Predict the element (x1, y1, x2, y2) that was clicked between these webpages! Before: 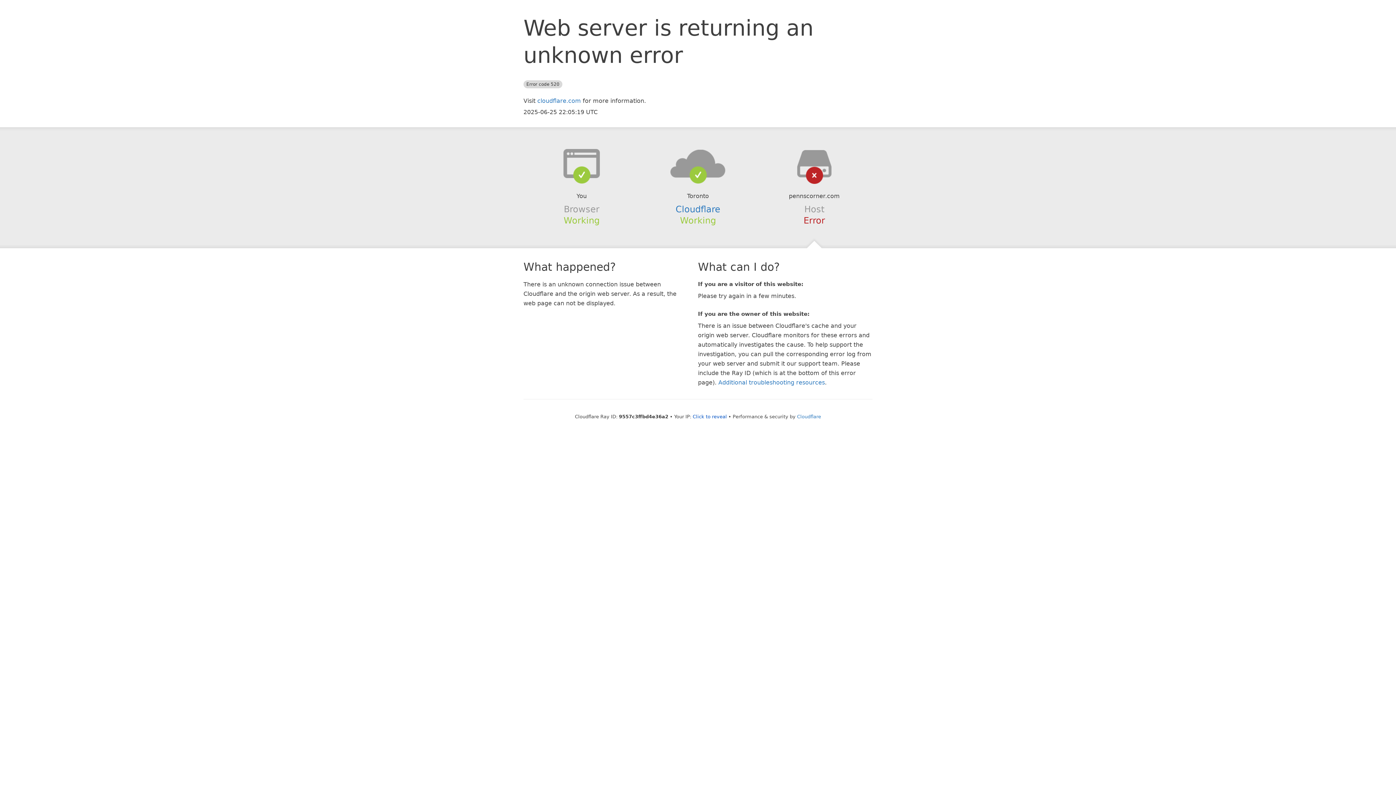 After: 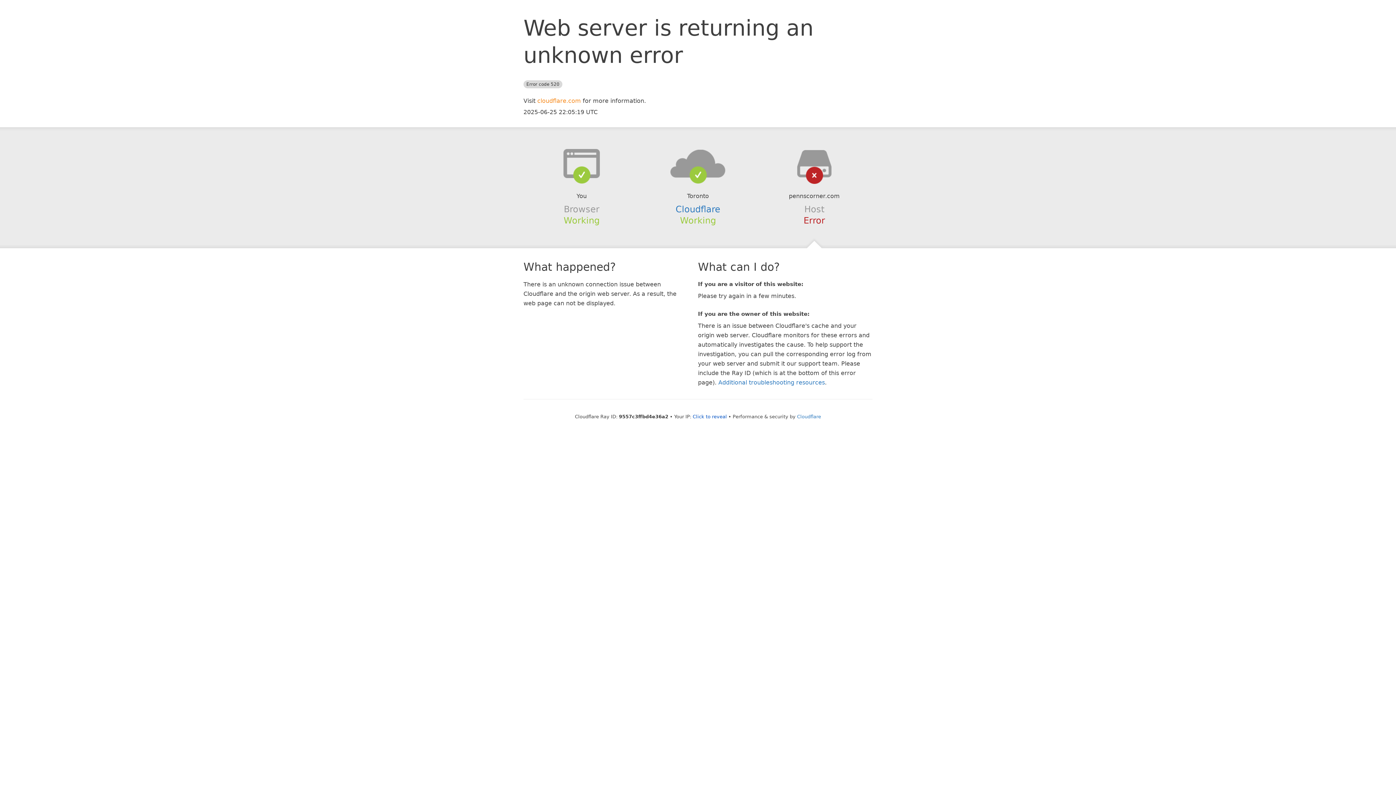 Action: bbox: (537, 97, 581, 104) label: cloudflare.com